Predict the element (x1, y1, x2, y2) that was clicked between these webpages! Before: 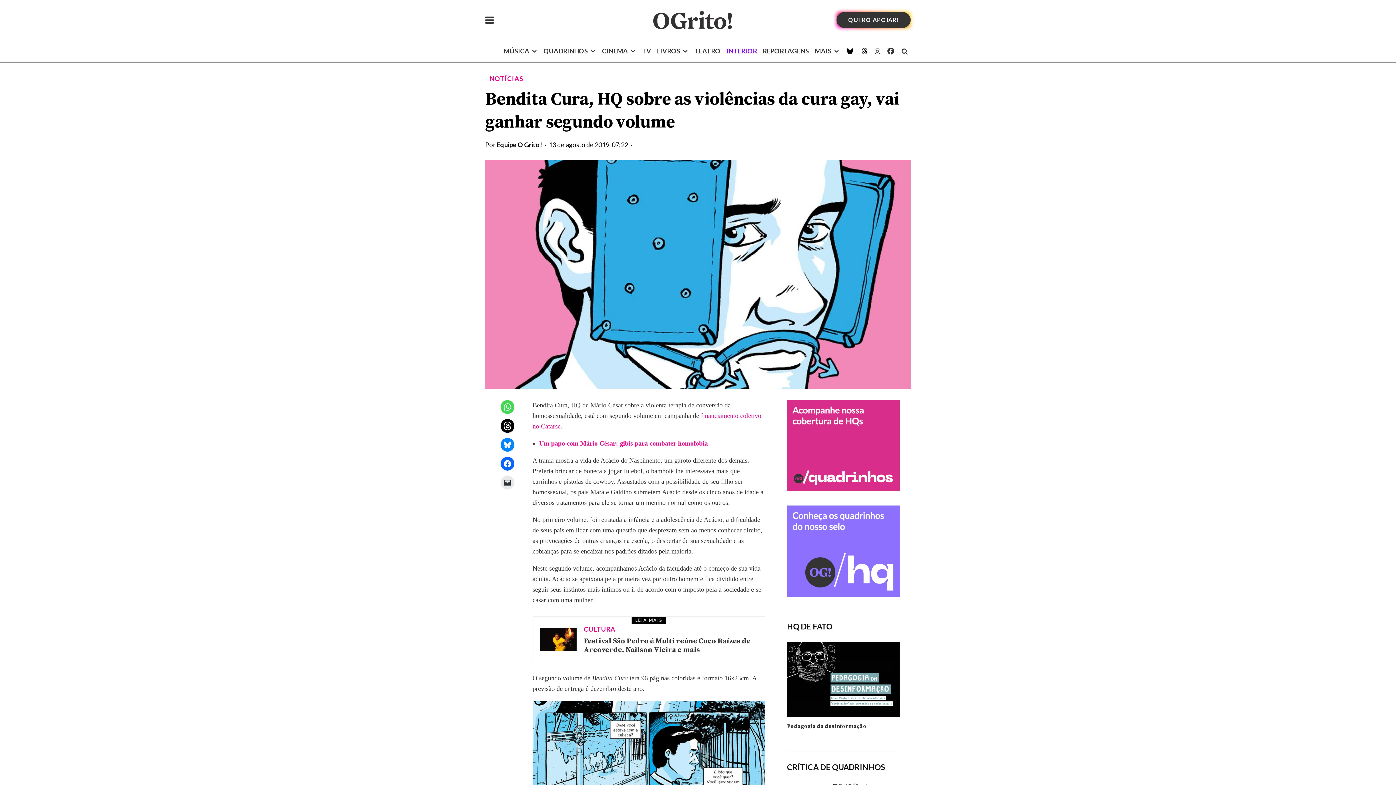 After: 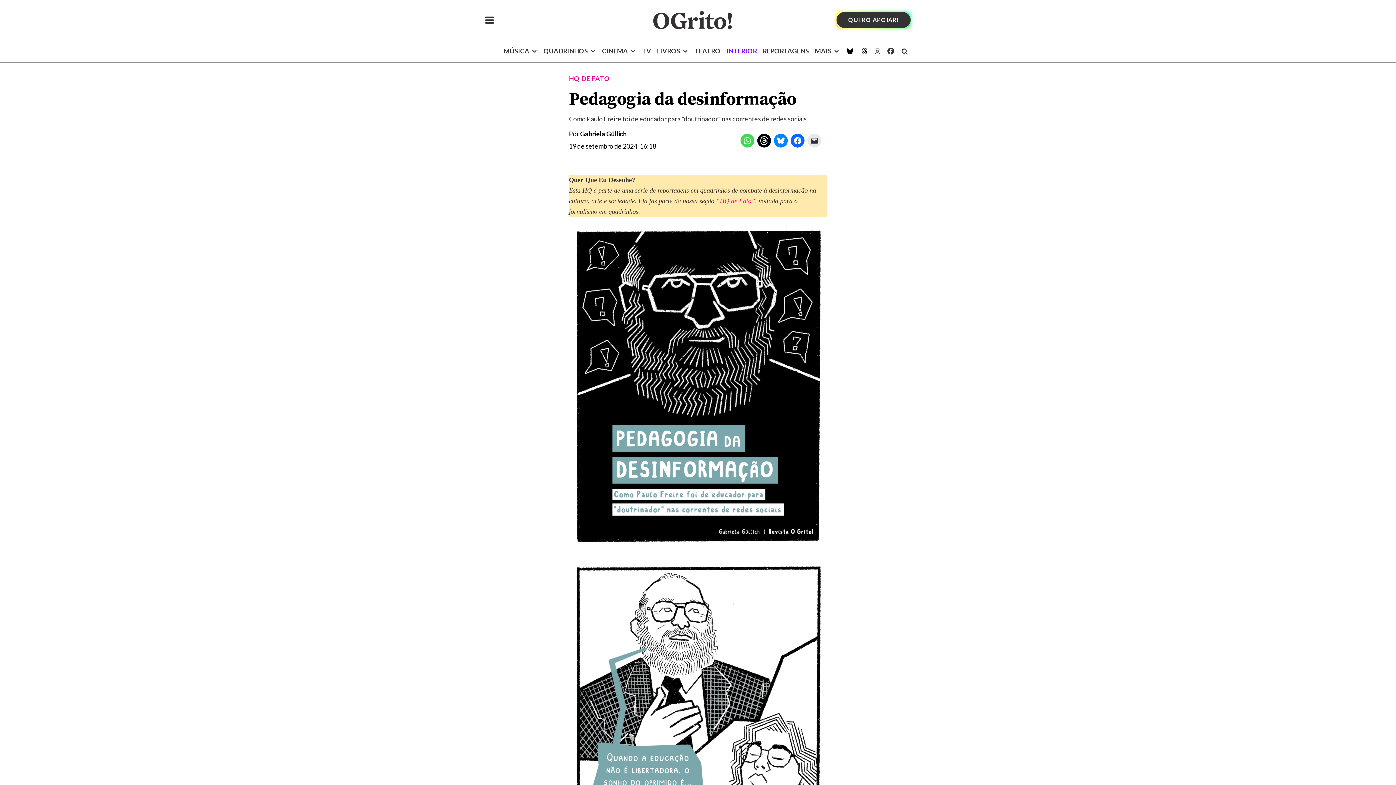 Action: bbox: (787, 642, 900, 717)